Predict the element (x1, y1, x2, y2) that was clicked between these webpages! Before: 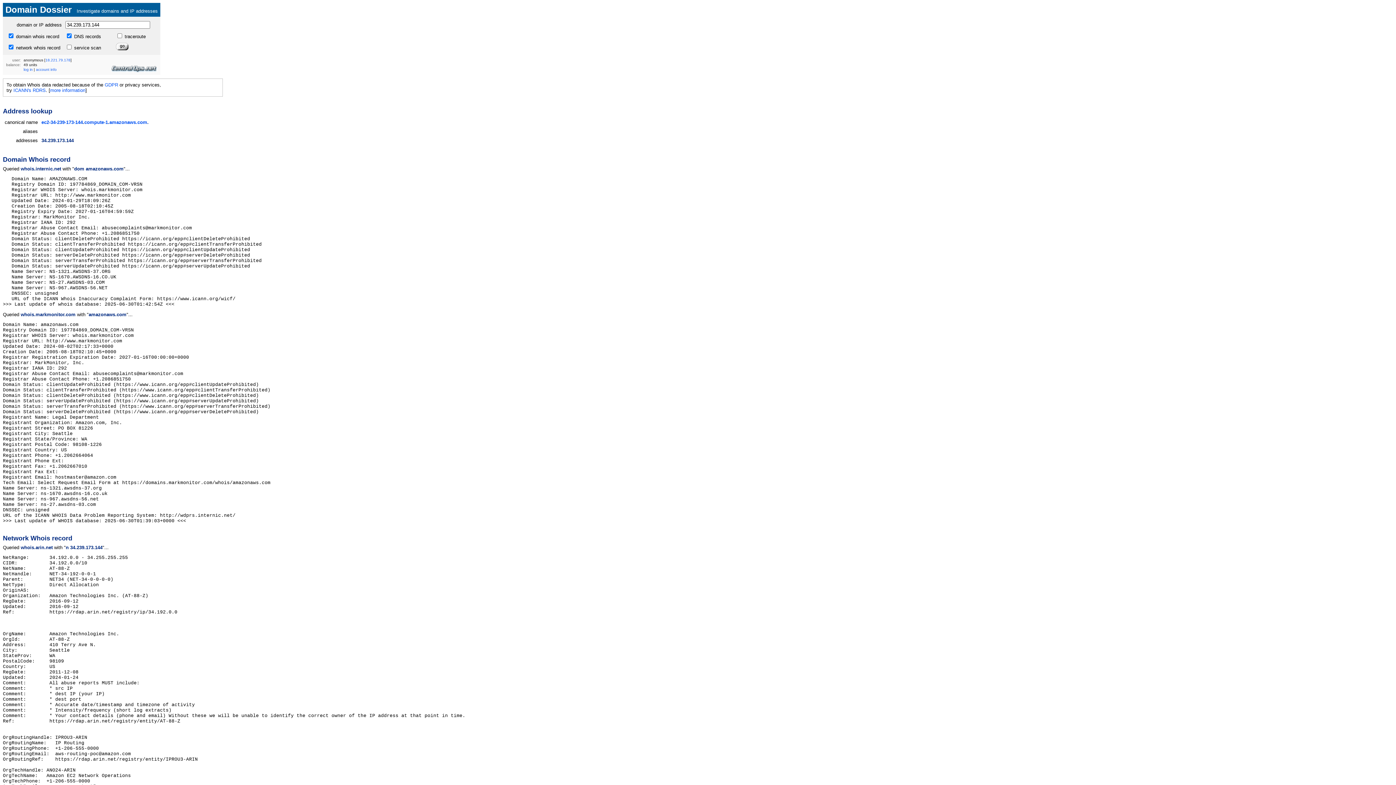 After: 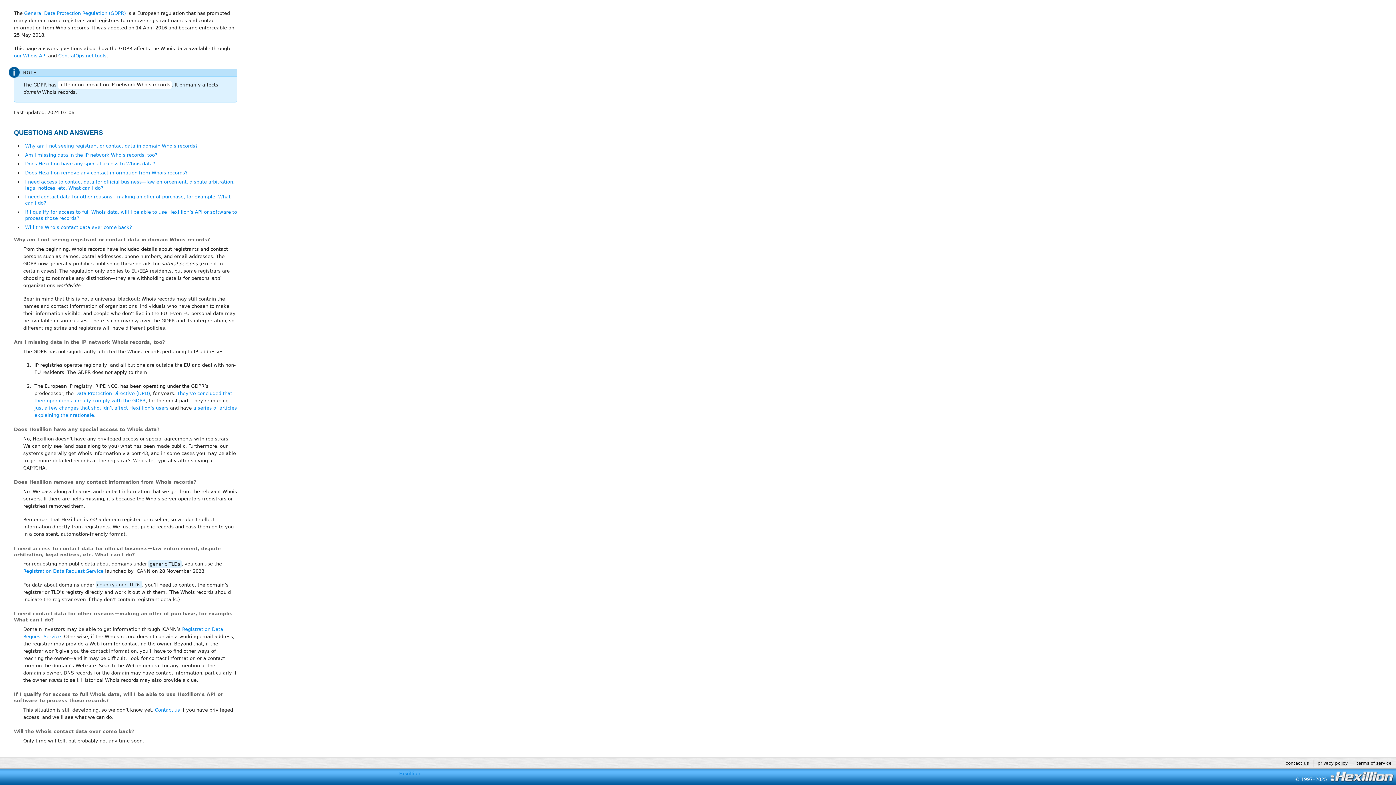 Action: label: more information bbox: (50, 87, 85, 93)